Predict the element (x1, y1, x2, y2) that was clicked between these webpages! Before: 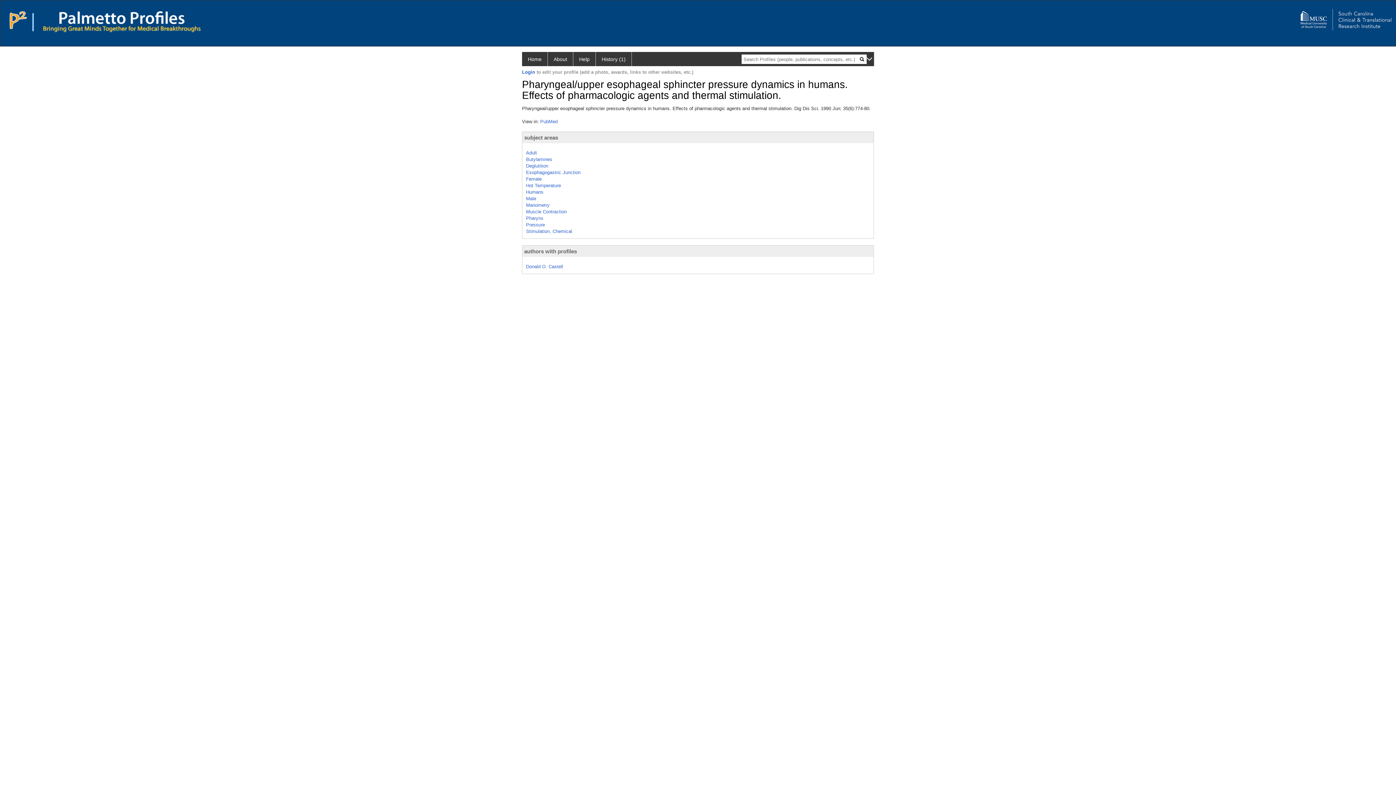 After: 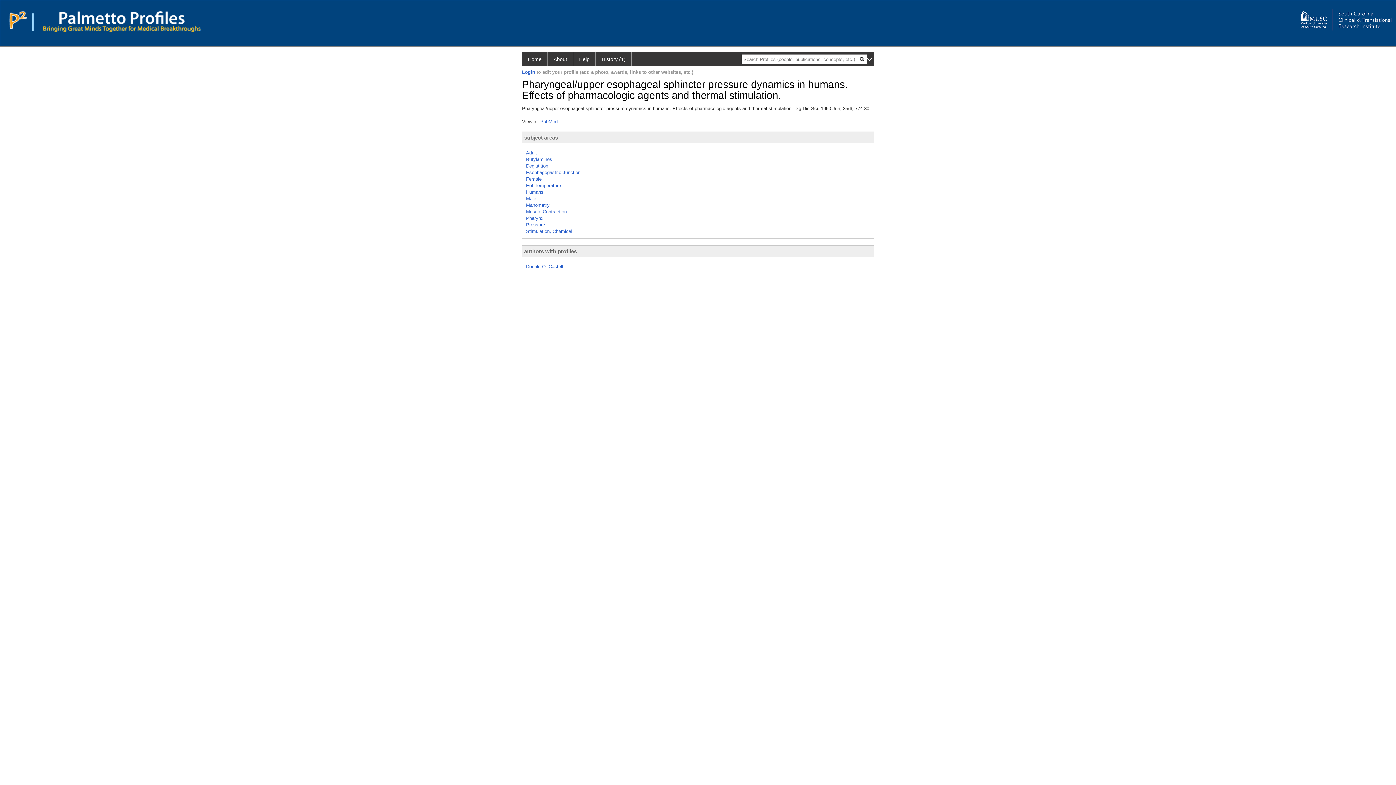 Action: bbox: (524, 134, 558, 140) label: subject areas